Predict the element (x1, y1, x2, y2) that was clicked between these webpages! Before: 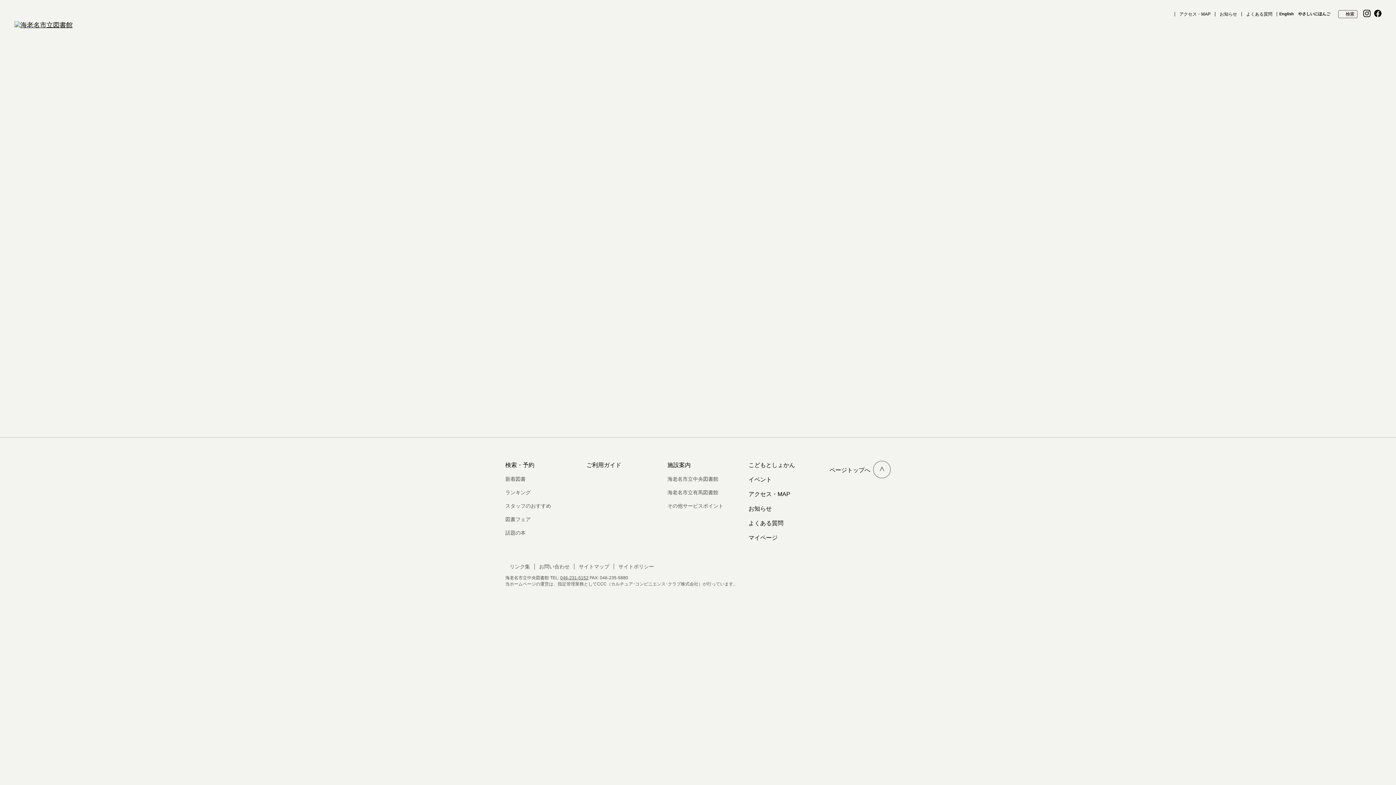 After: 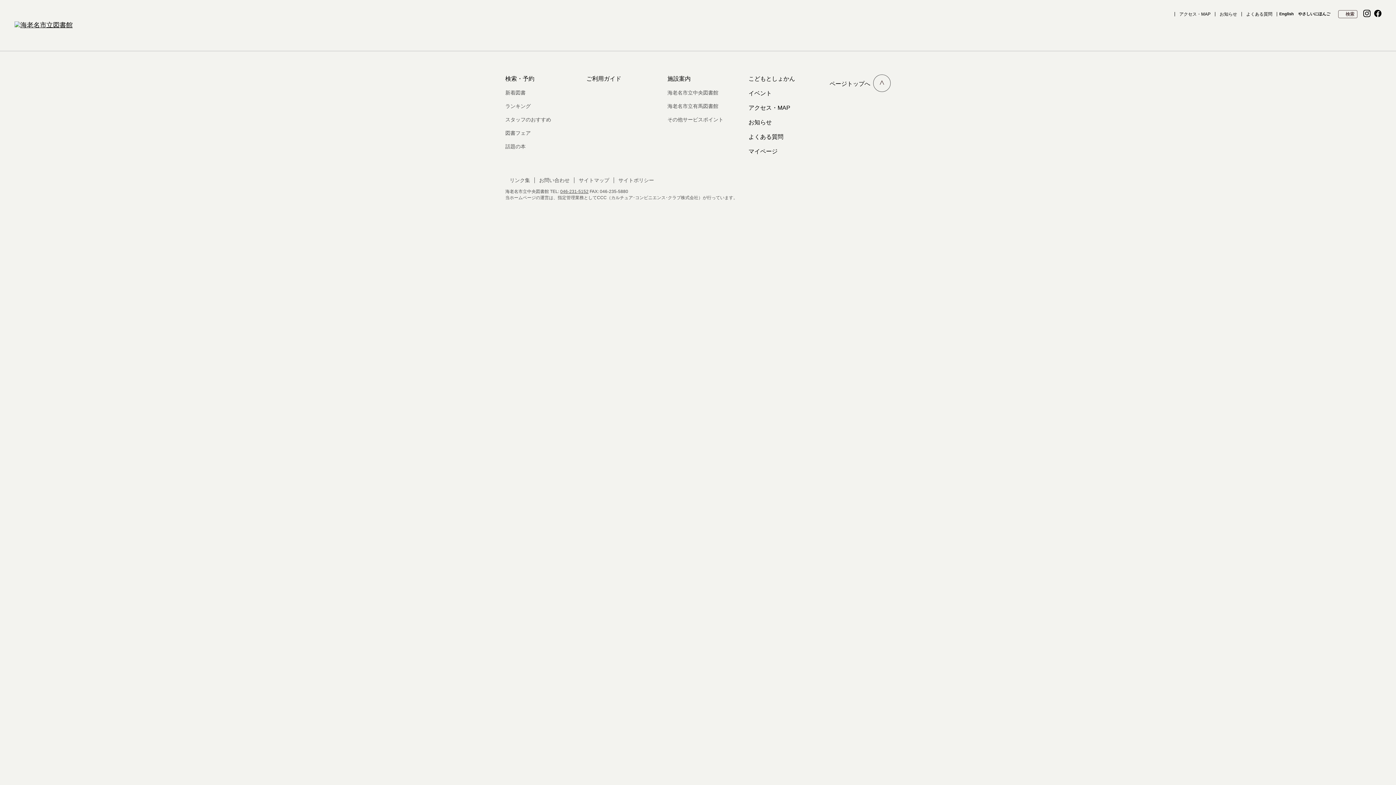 Action: bbox: (505, 475, 525, 483) label: 新着図書